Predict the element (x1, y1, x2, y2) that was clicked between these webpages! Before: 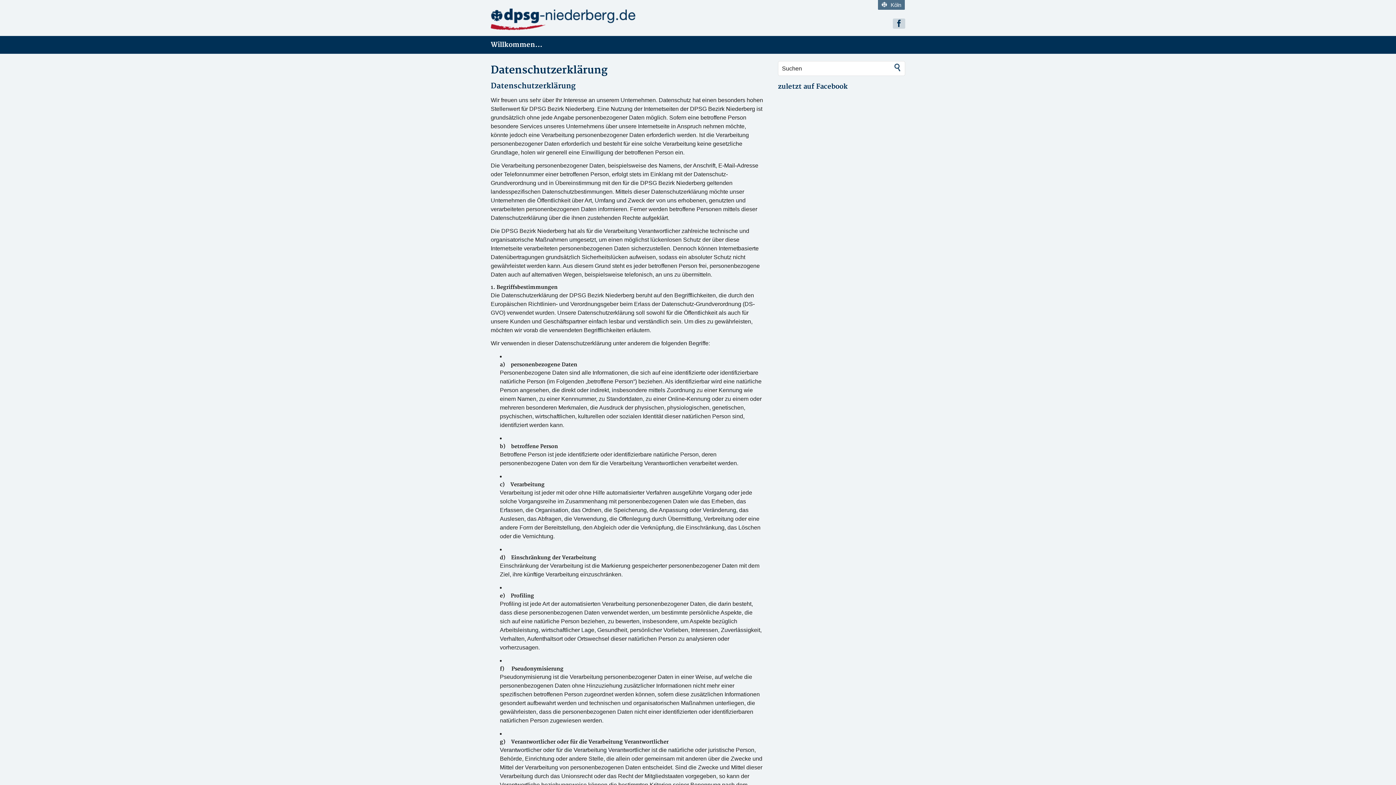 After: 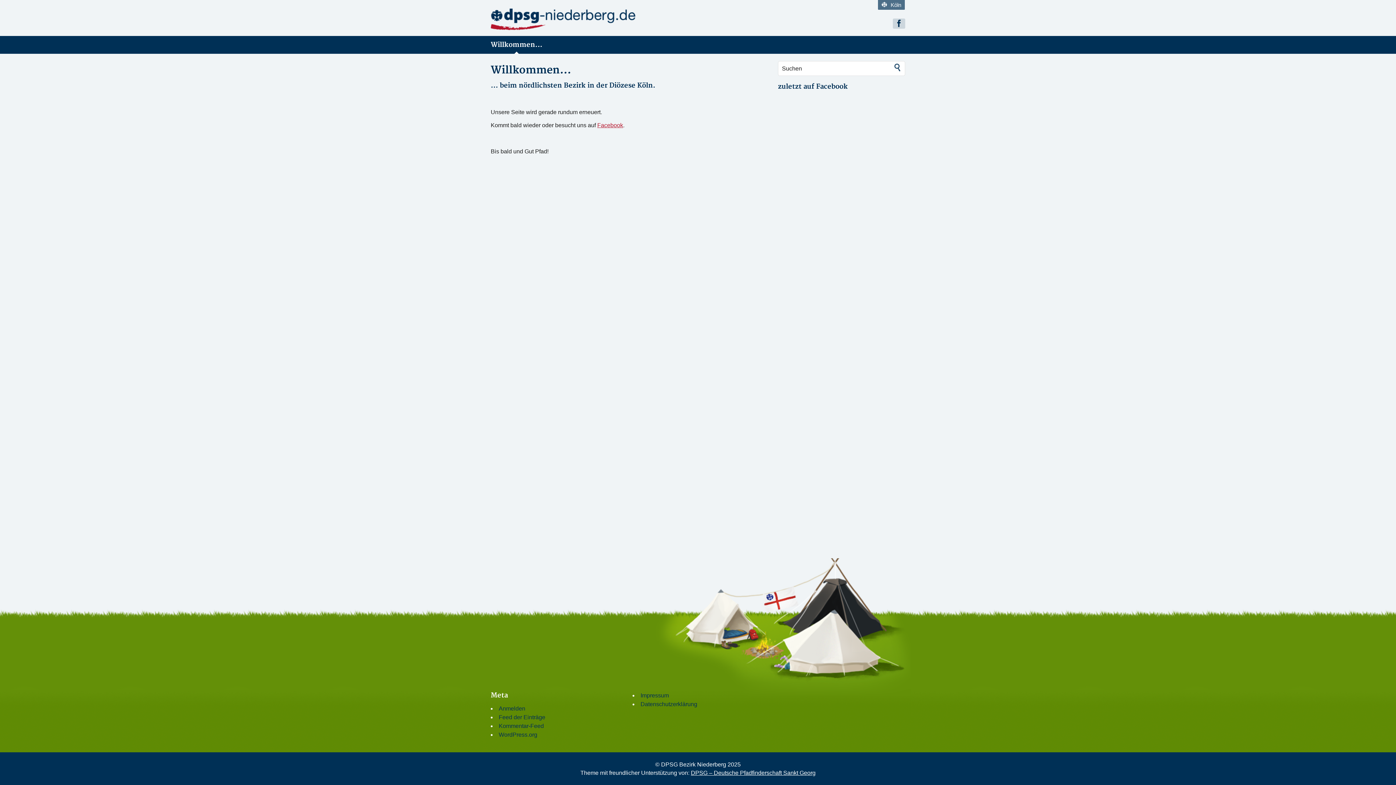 Action: bbox: (490, 36, 542, 53) label: Willkommen…